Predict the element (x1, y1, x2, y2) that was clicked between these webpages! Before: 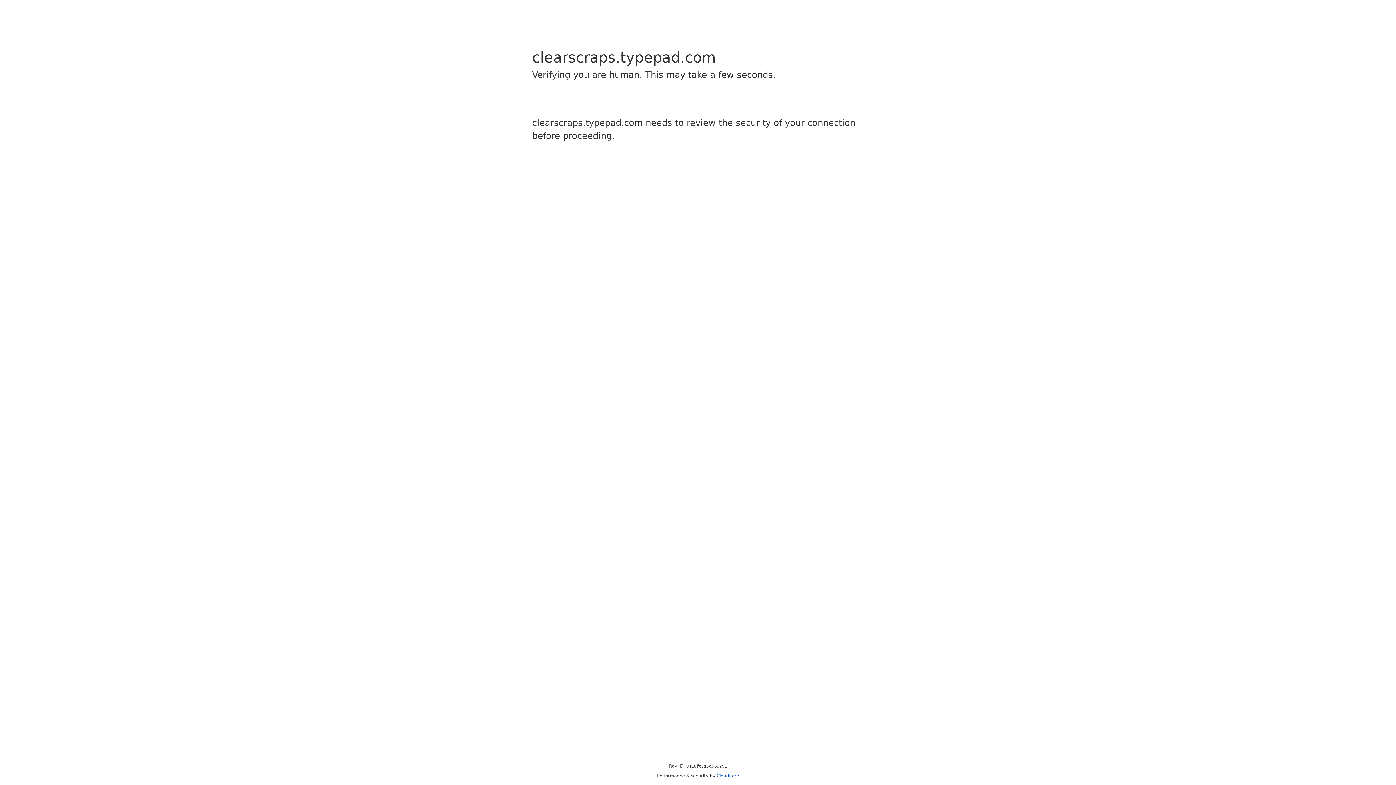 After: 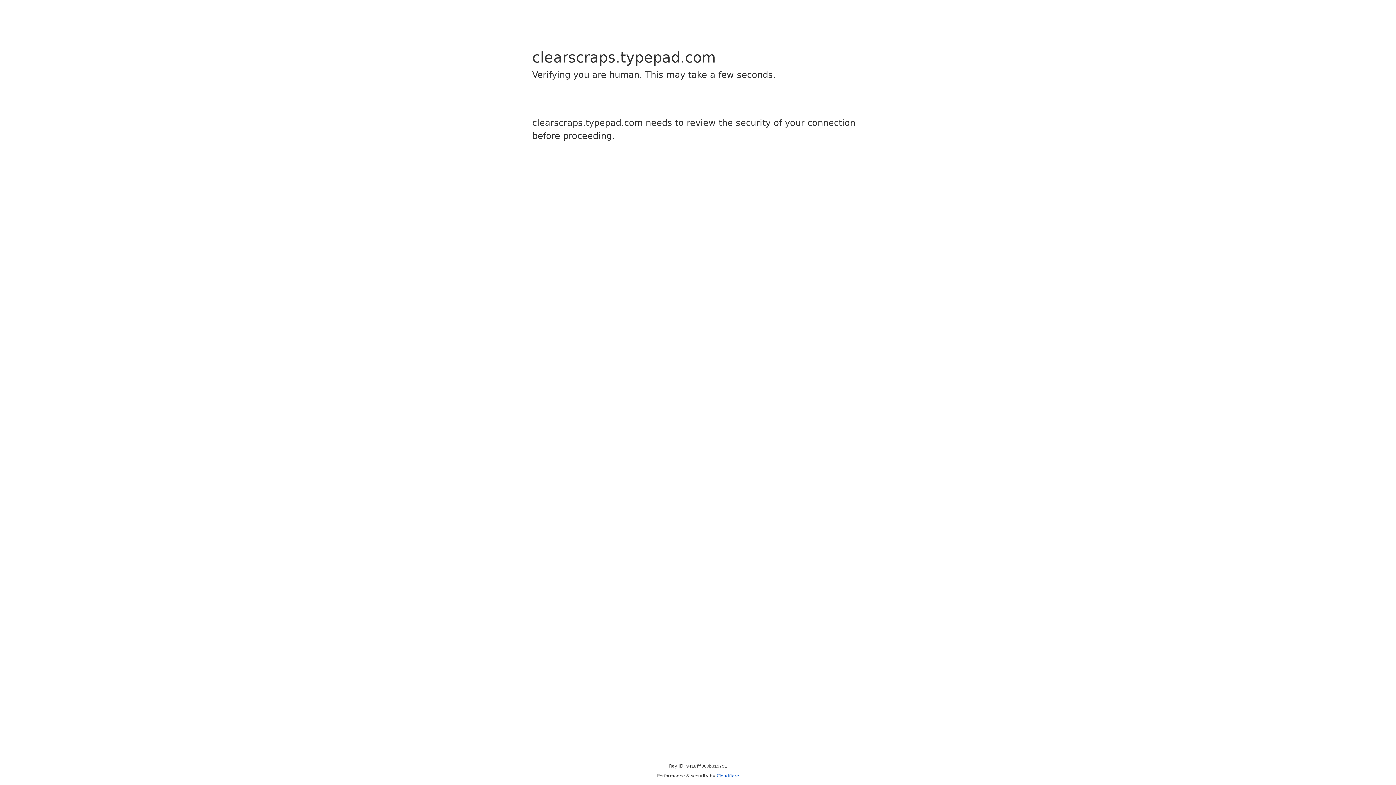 Action: label: Cloudflare bbox: (716, 773, 739, 778)